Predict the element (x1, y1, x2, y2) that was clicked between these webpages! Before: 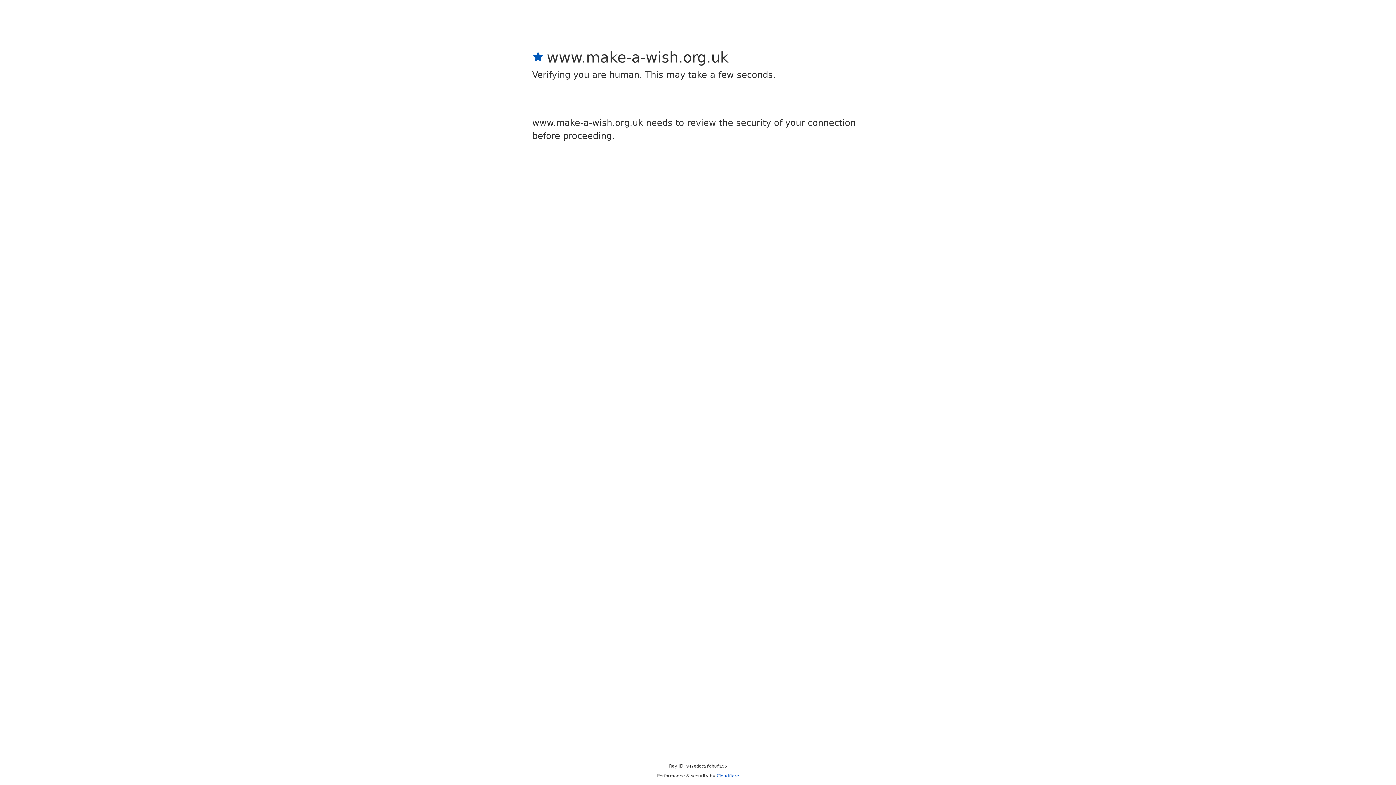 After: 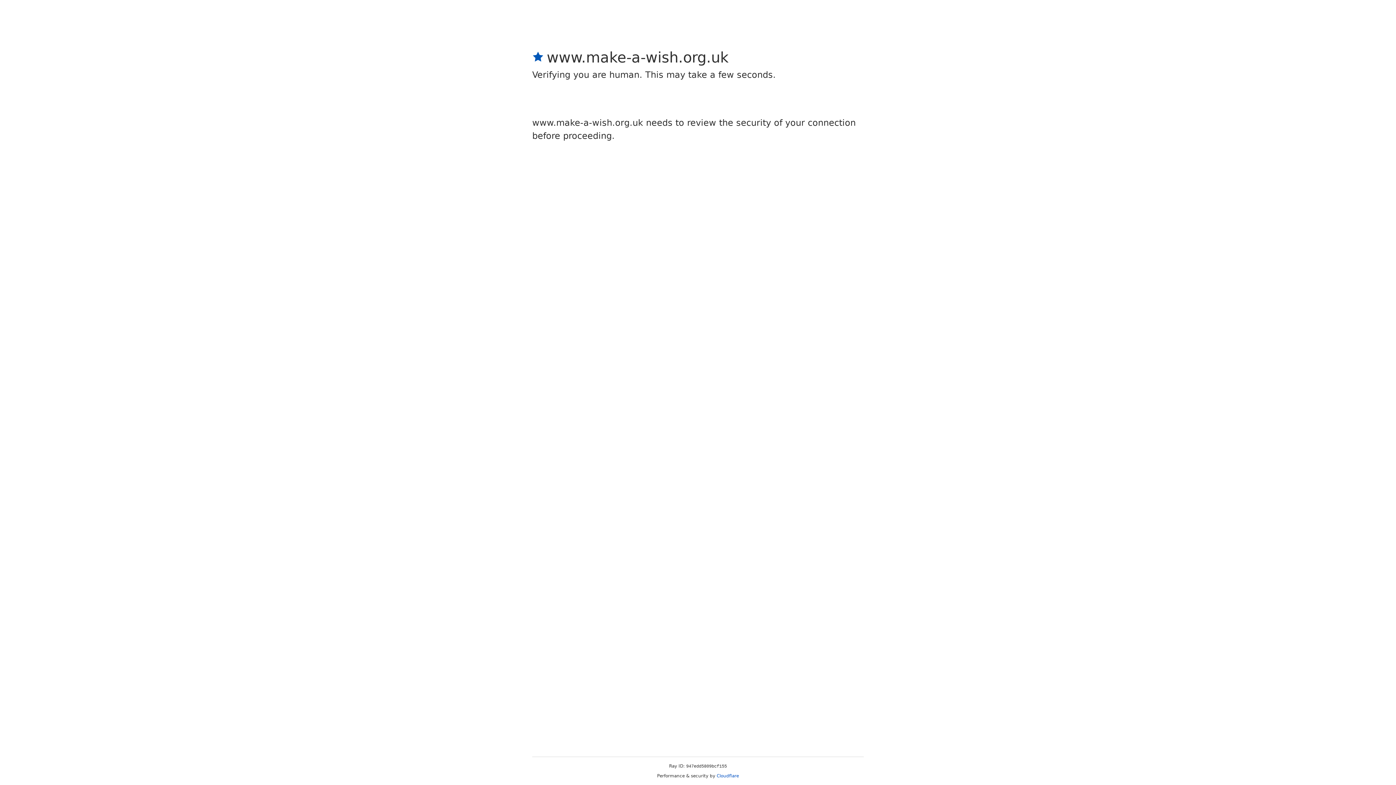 Action: label: Cloudflare bbox: (716, 773, 739, 778)